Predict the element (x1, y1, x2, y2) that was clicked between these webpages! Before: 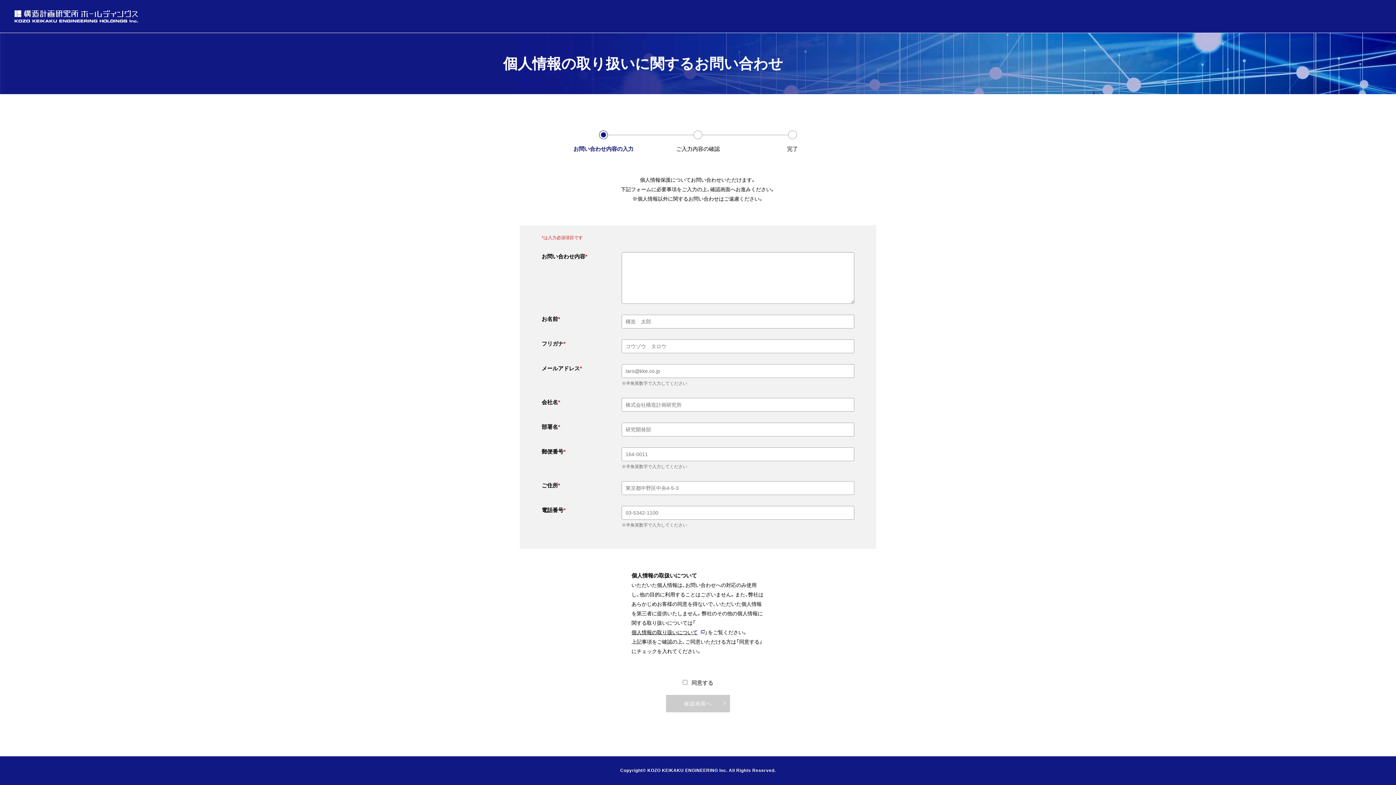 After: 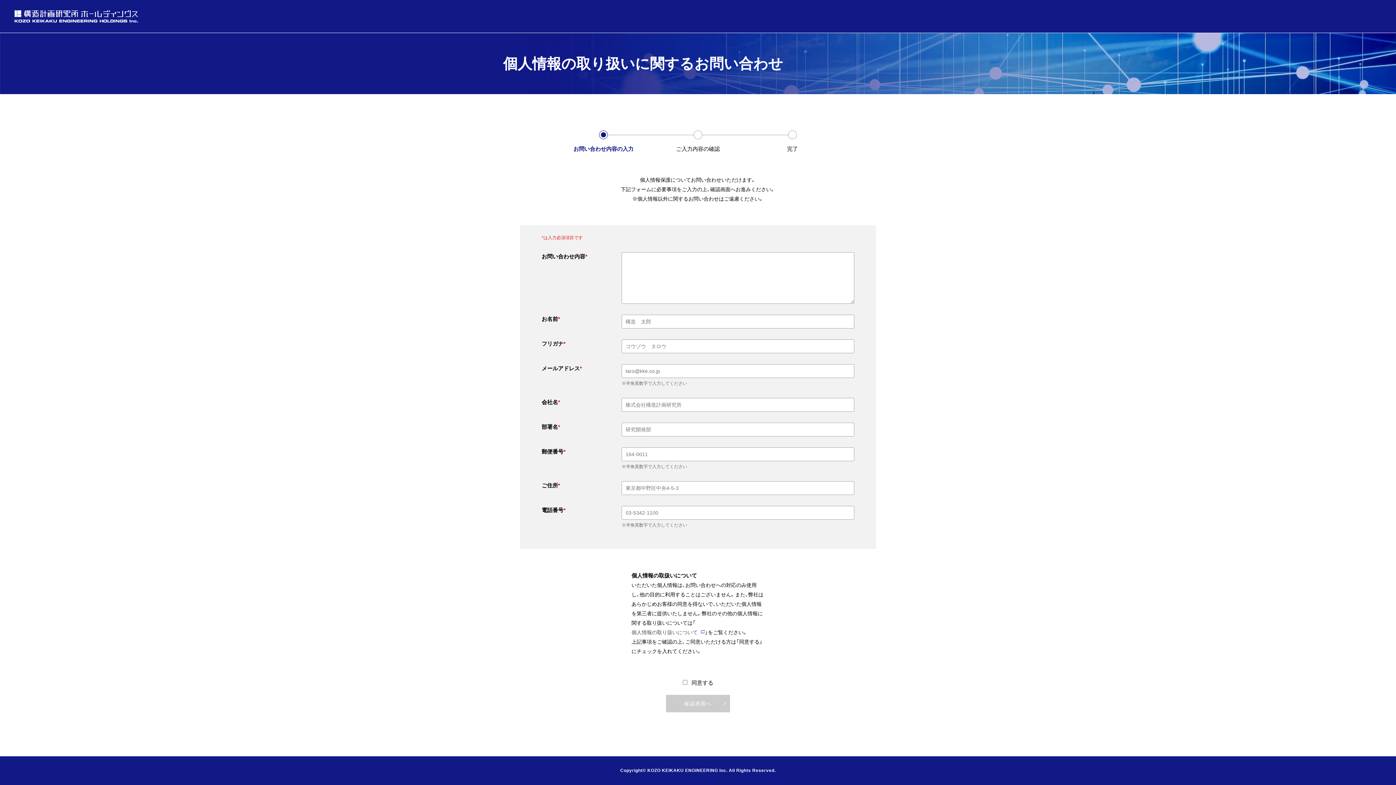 Action: label: 個人情報の取り扱いについて bbox: (631, 628, 705, 637)